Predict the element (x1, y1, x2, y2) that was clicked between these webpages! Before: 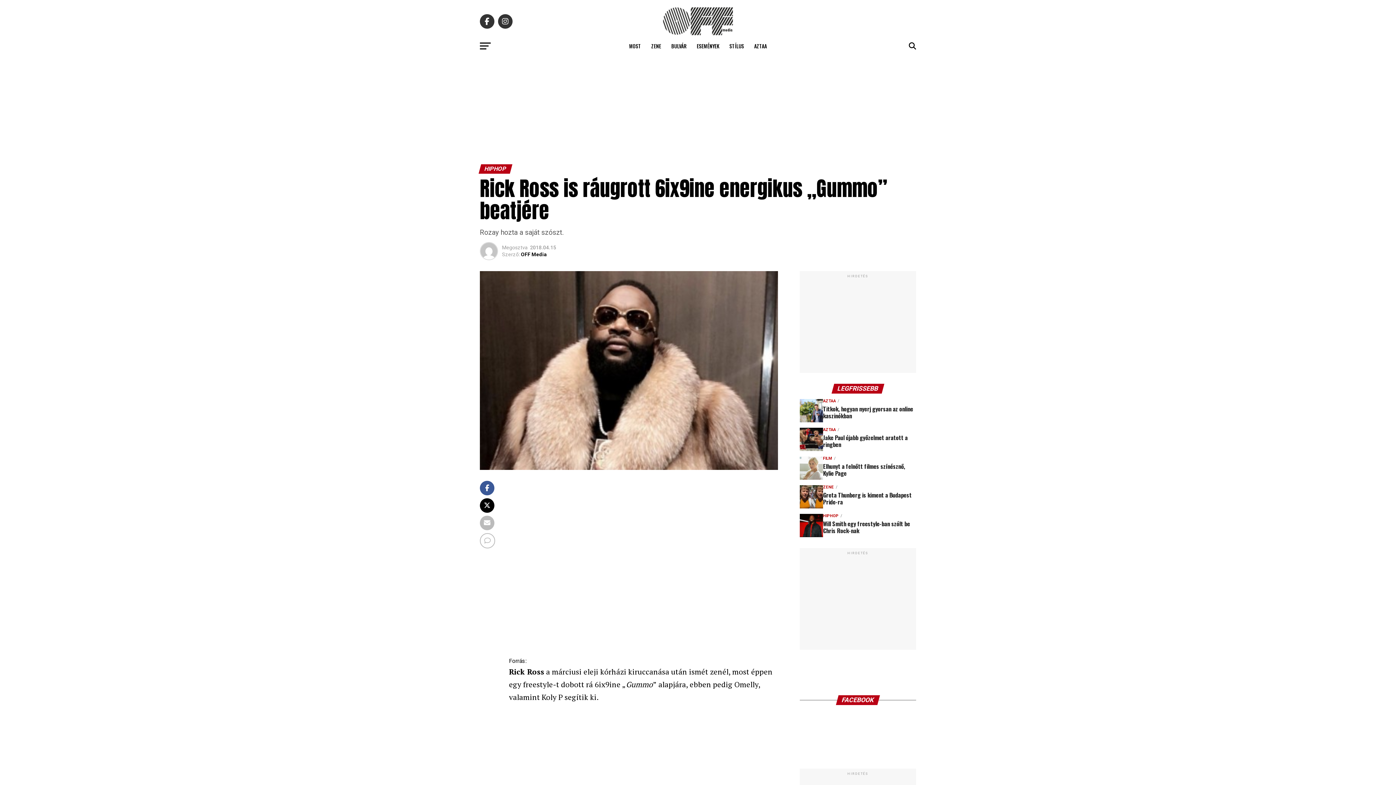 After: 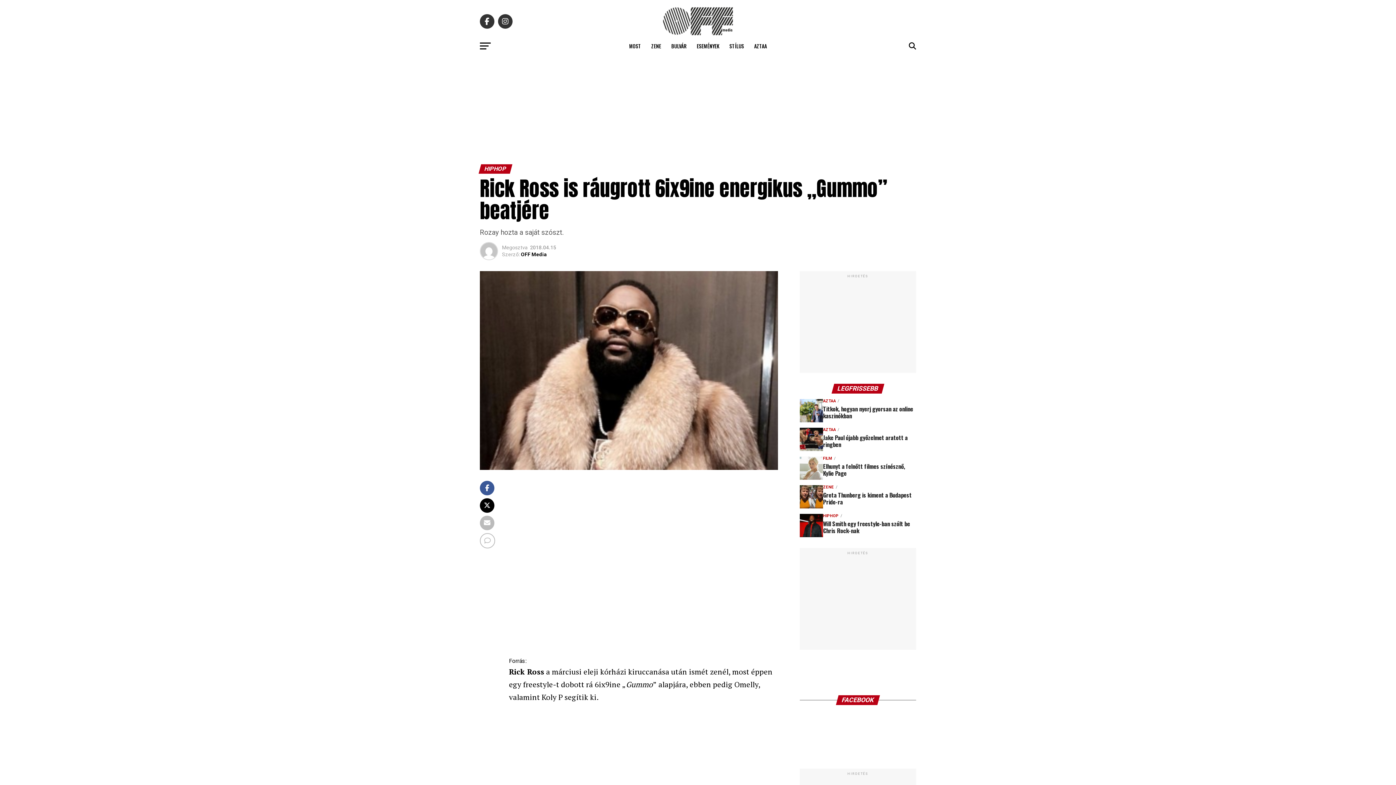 Action: bbox: (833, 386, 883, 392) label: LEGFRISSEBB